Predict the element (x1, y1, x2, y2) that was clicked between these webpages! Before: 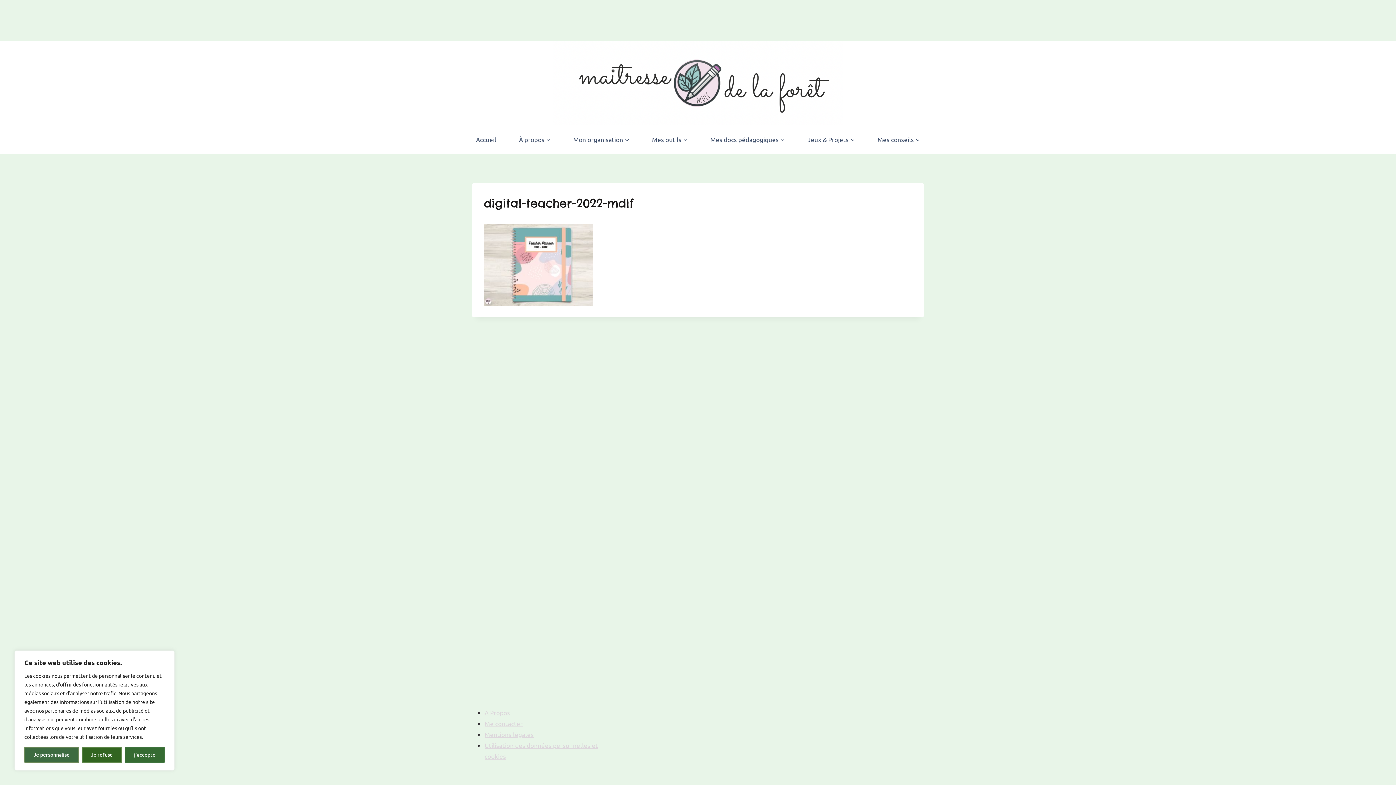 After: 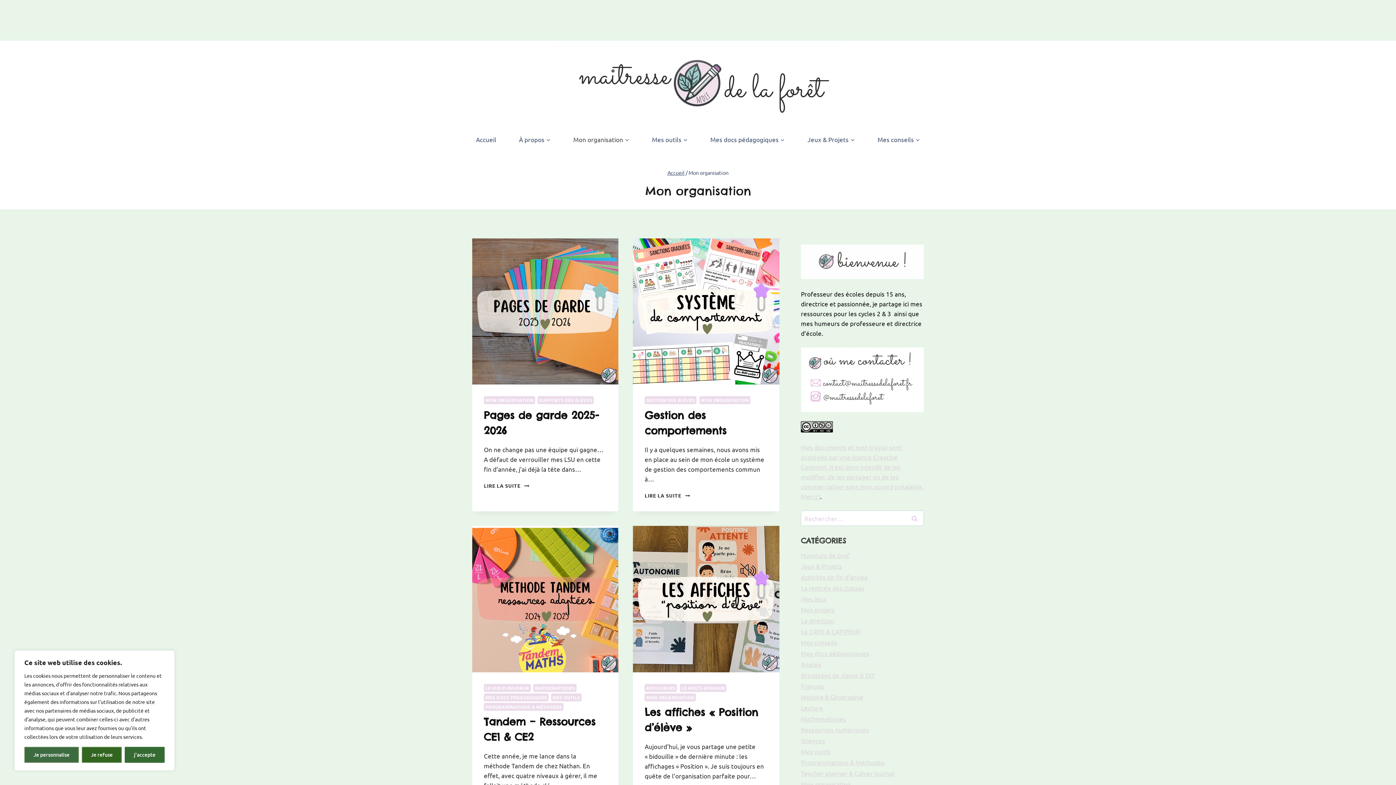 Action: label: Mon organisation bbox: (569, 131, 633, 148)